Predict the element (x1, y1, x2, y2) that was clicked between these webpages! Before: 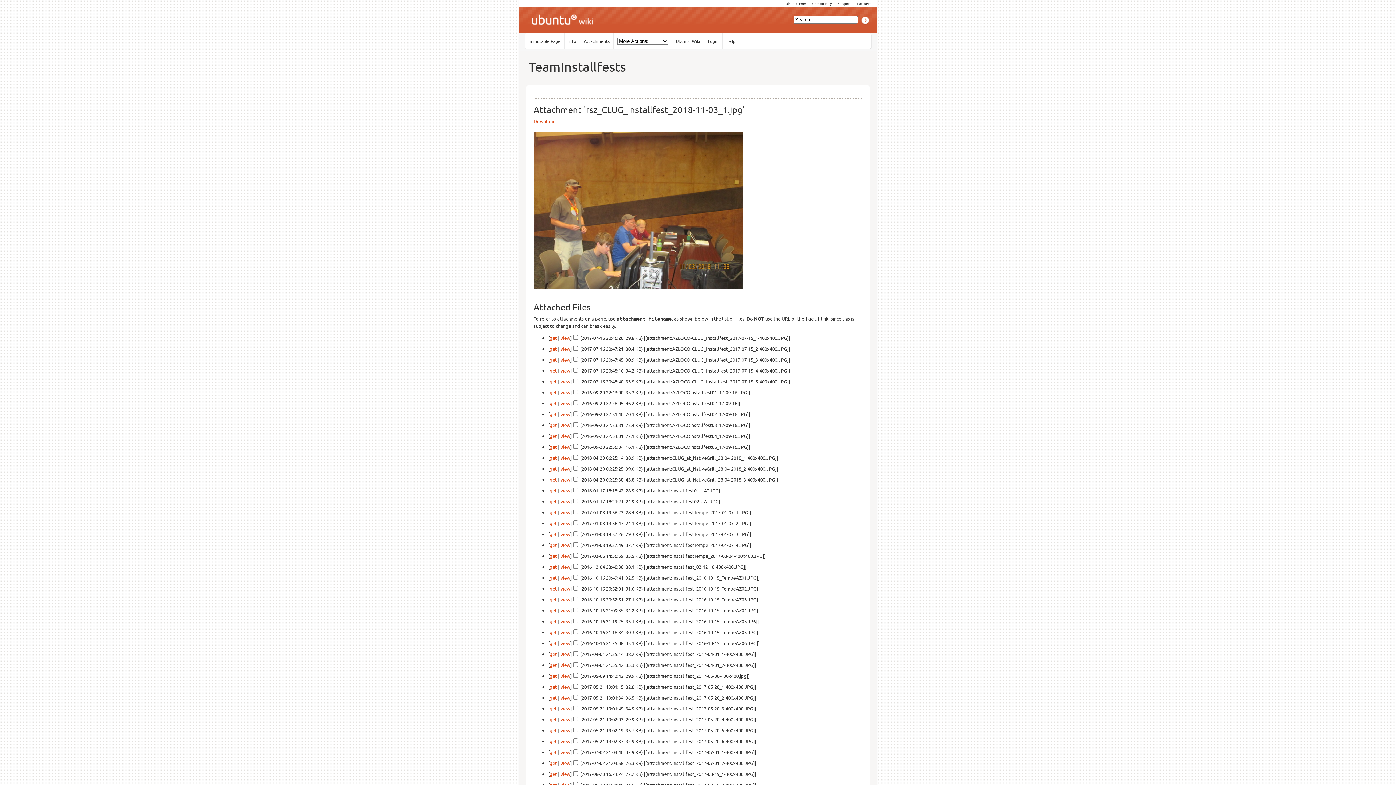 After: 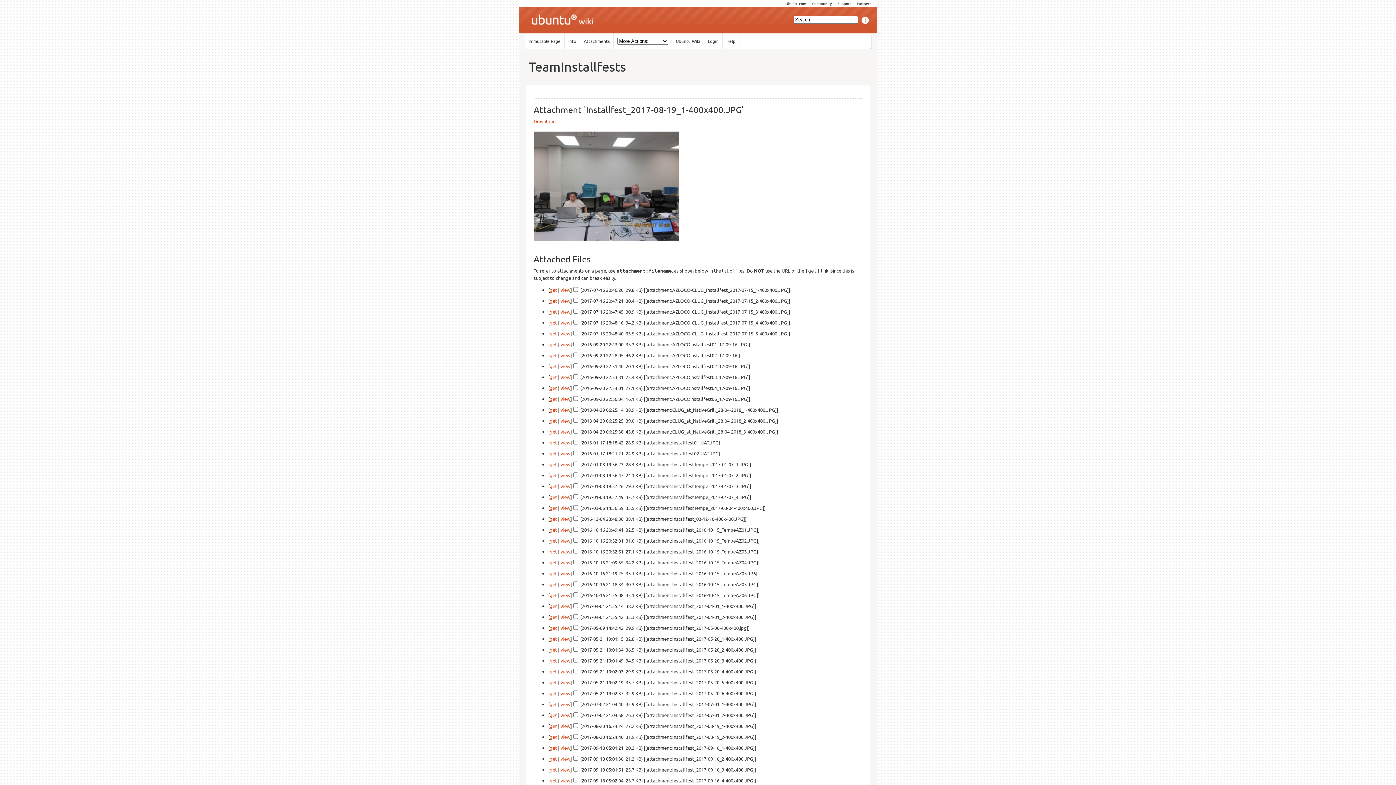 Action: label: view bbox: (560, 771, 570, 777)